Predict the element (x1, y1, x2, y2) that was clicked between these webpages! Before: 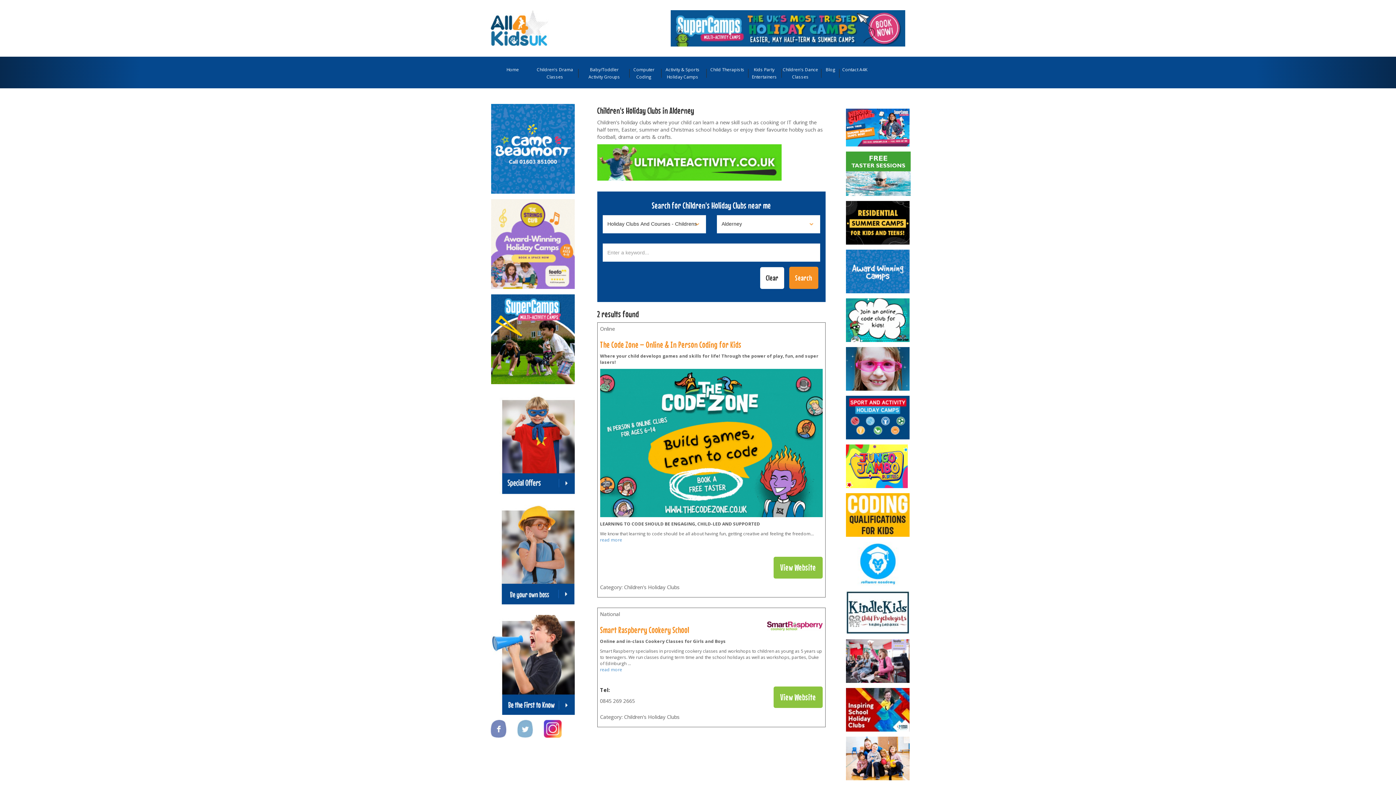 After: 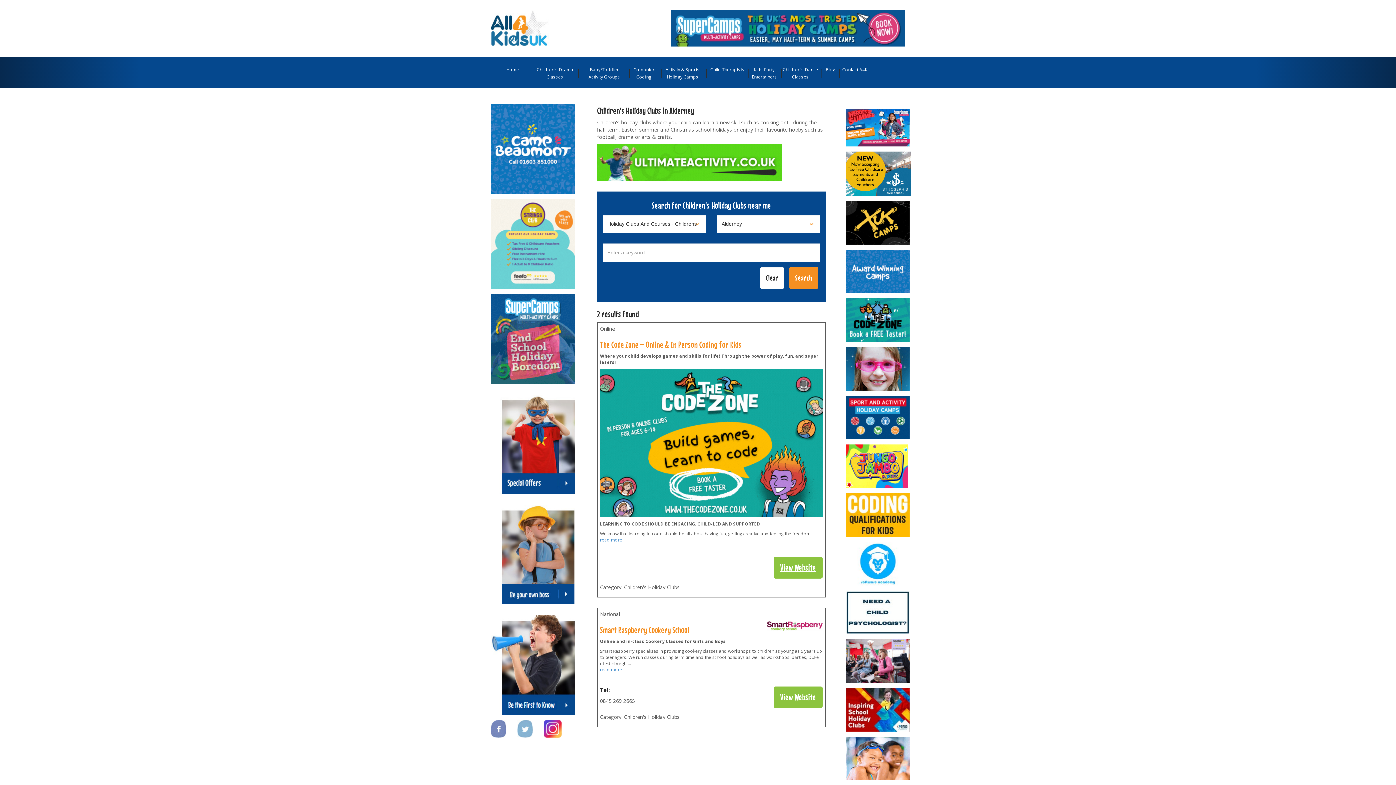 Action: bbox: (773, 557, 822, 578) label: View Website